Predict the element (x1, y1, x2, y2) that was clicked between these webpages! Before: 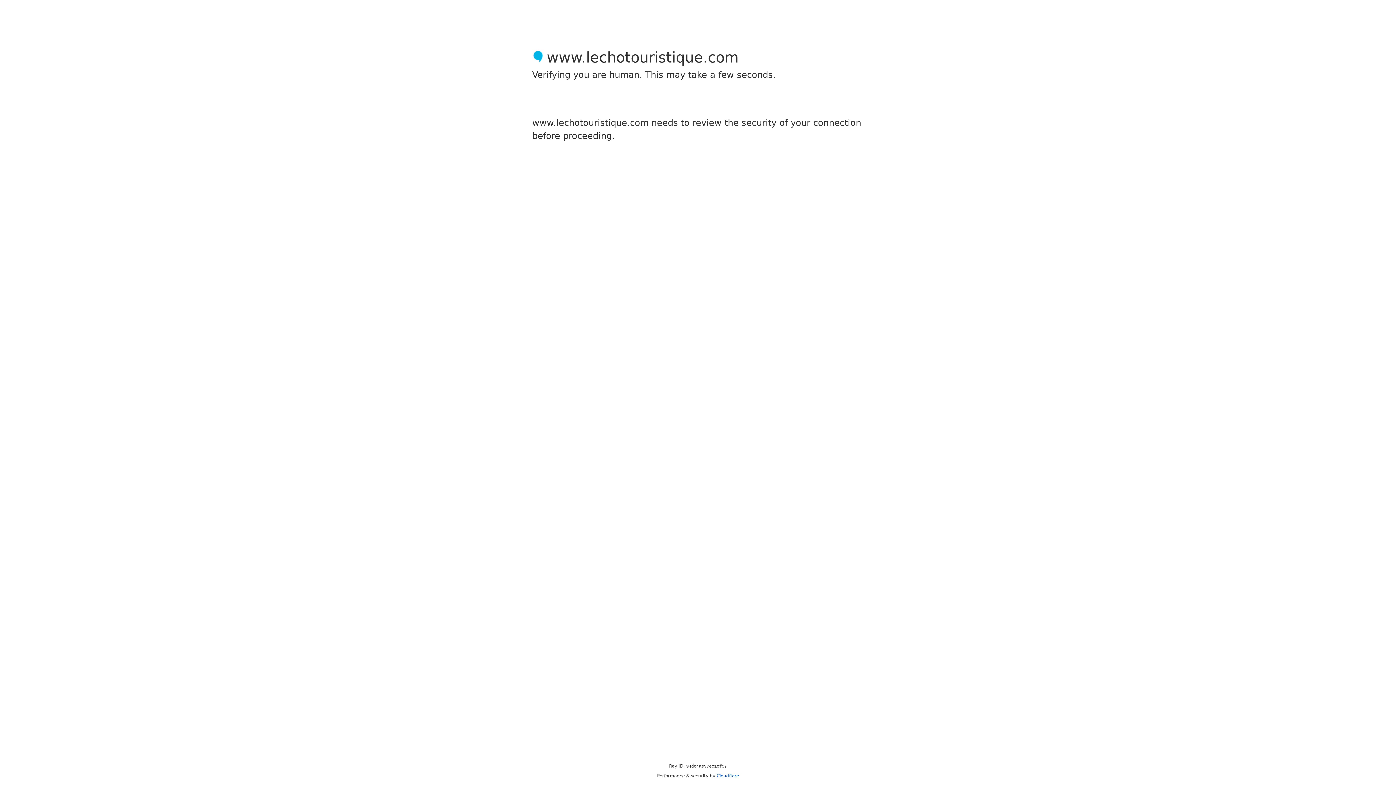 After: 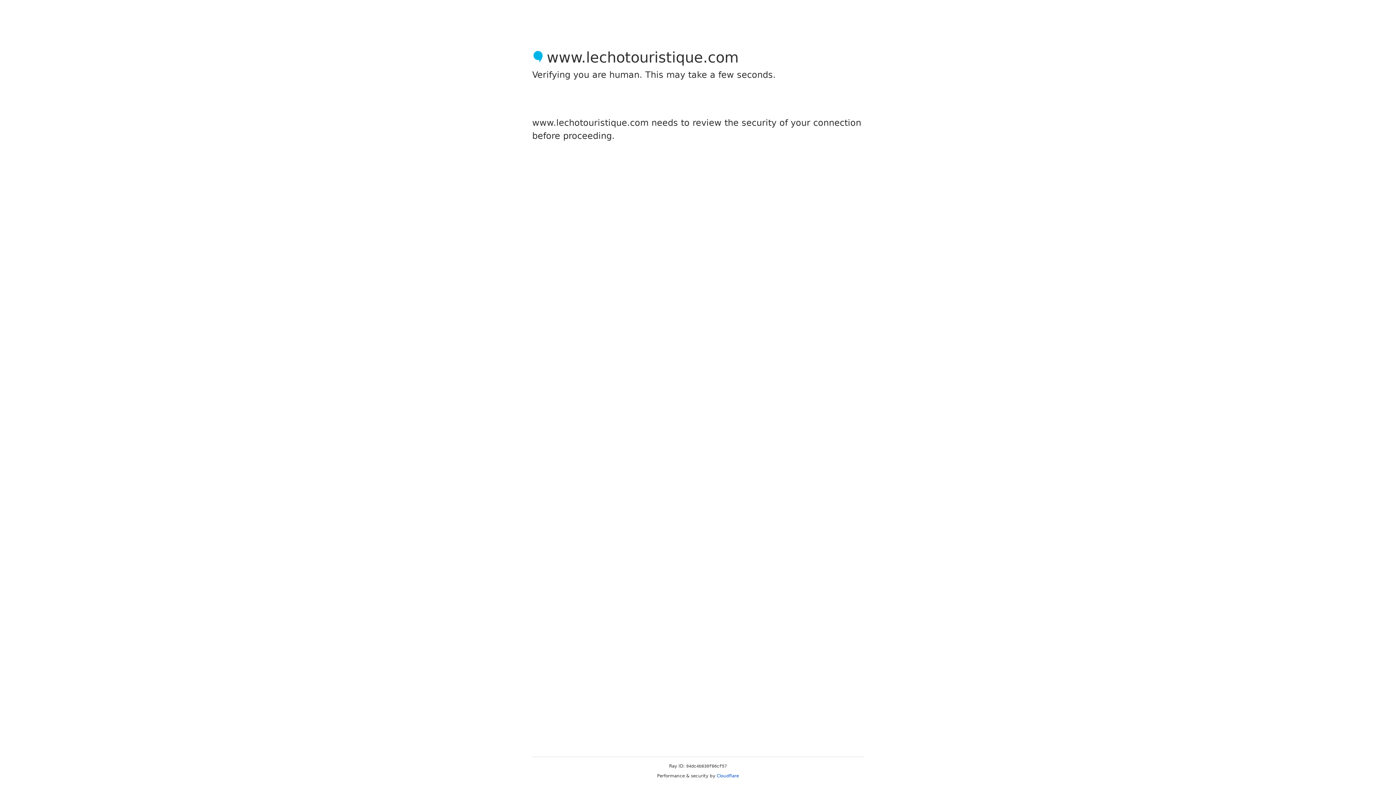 Action: label: Cloudflare bbox: (716, 773, 739, 778)